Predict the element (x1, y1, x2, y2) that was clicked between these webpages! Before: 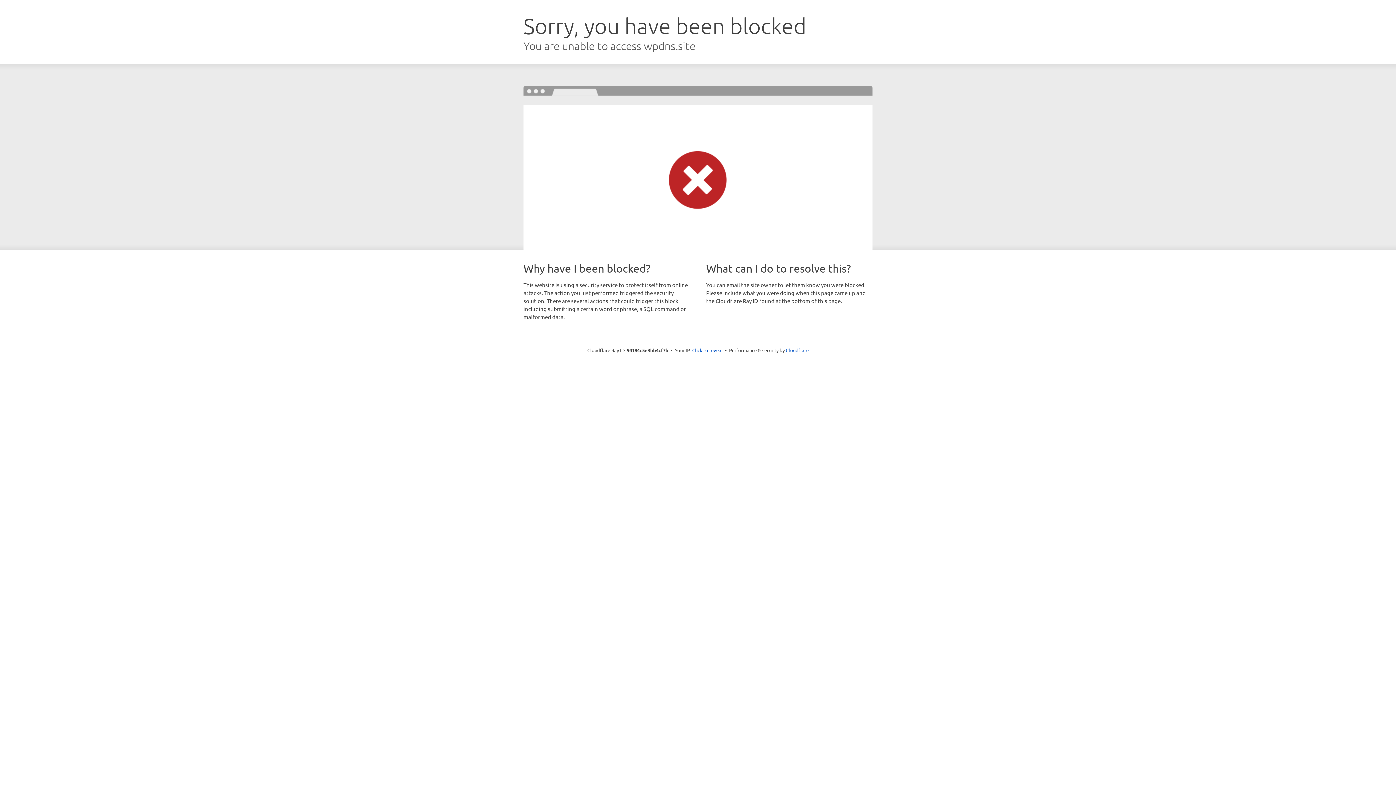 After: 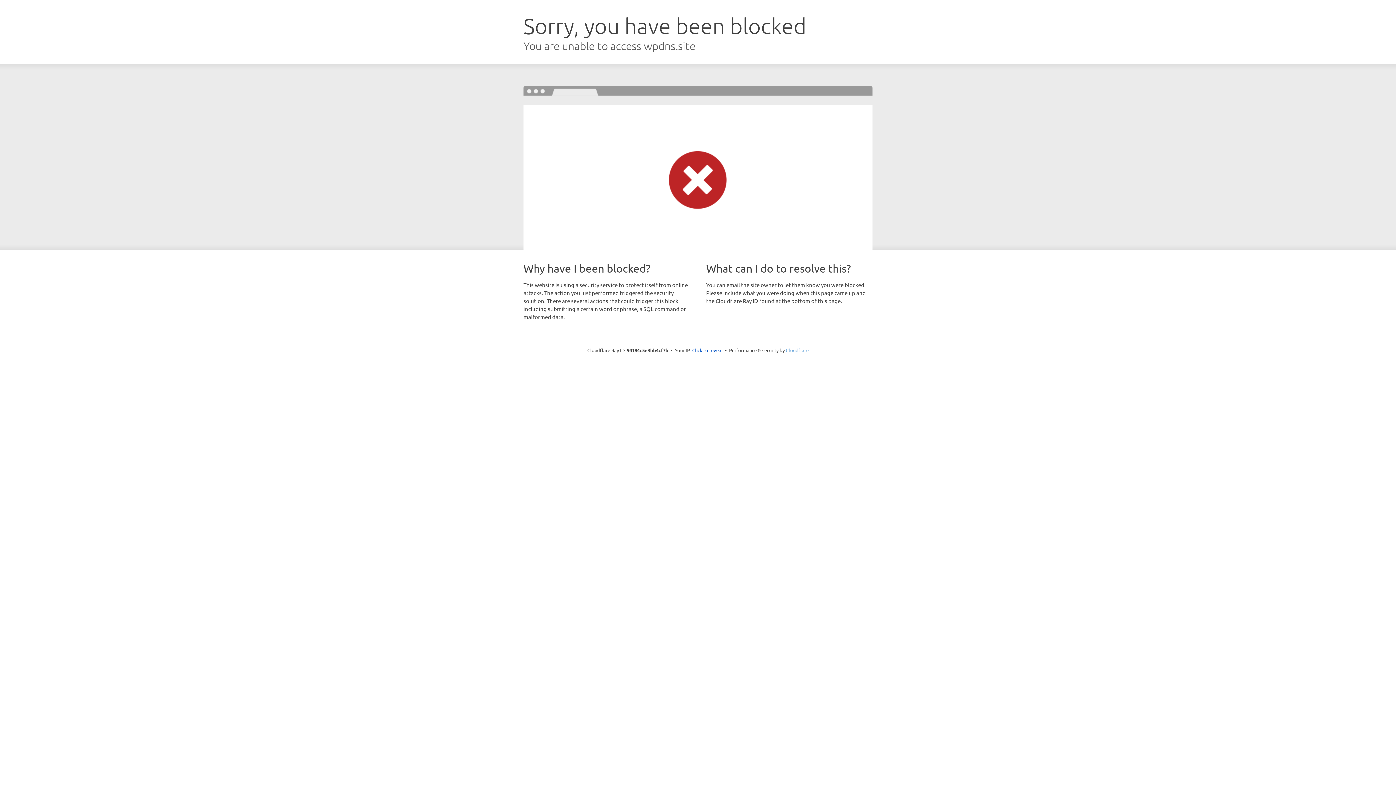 Action: bbox: (786, 347, 808, 353) label: Cloudflare